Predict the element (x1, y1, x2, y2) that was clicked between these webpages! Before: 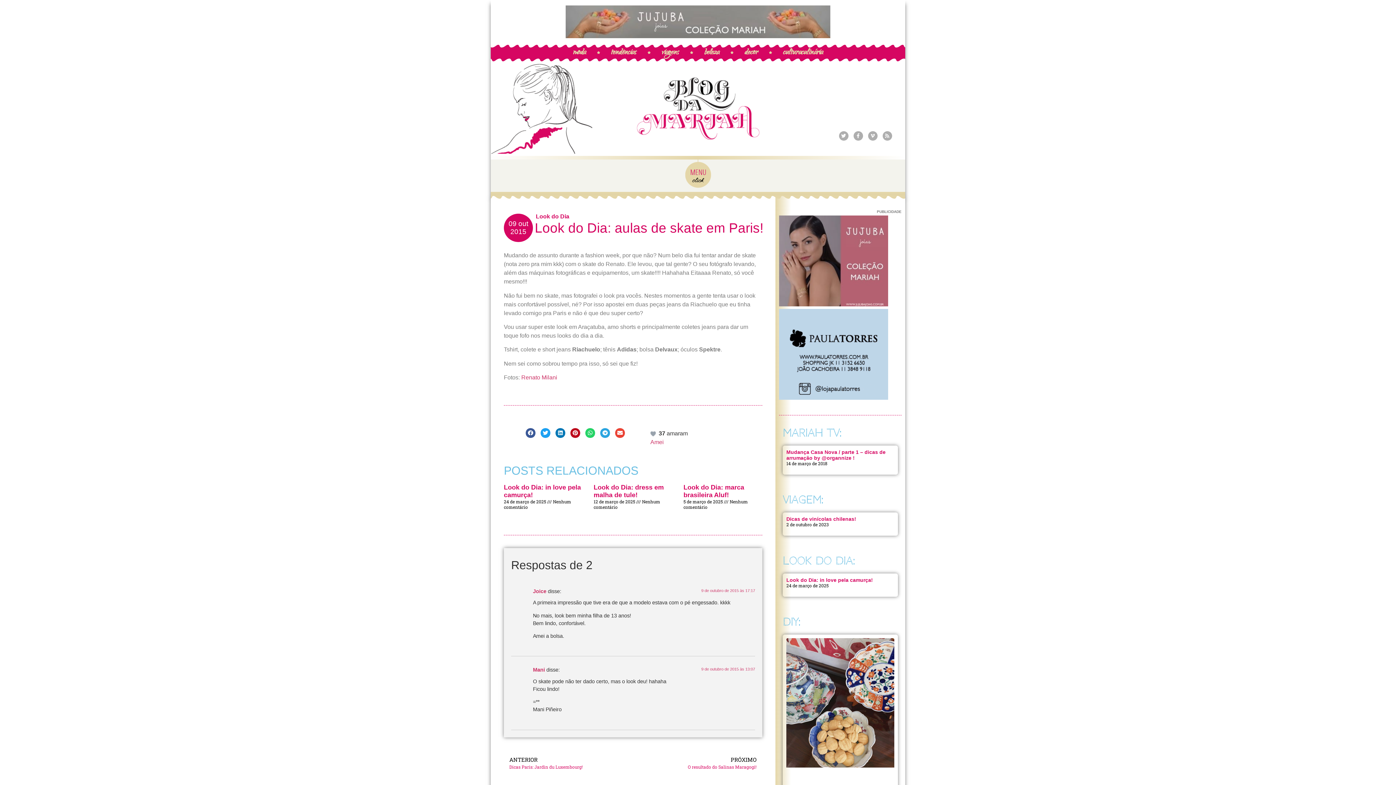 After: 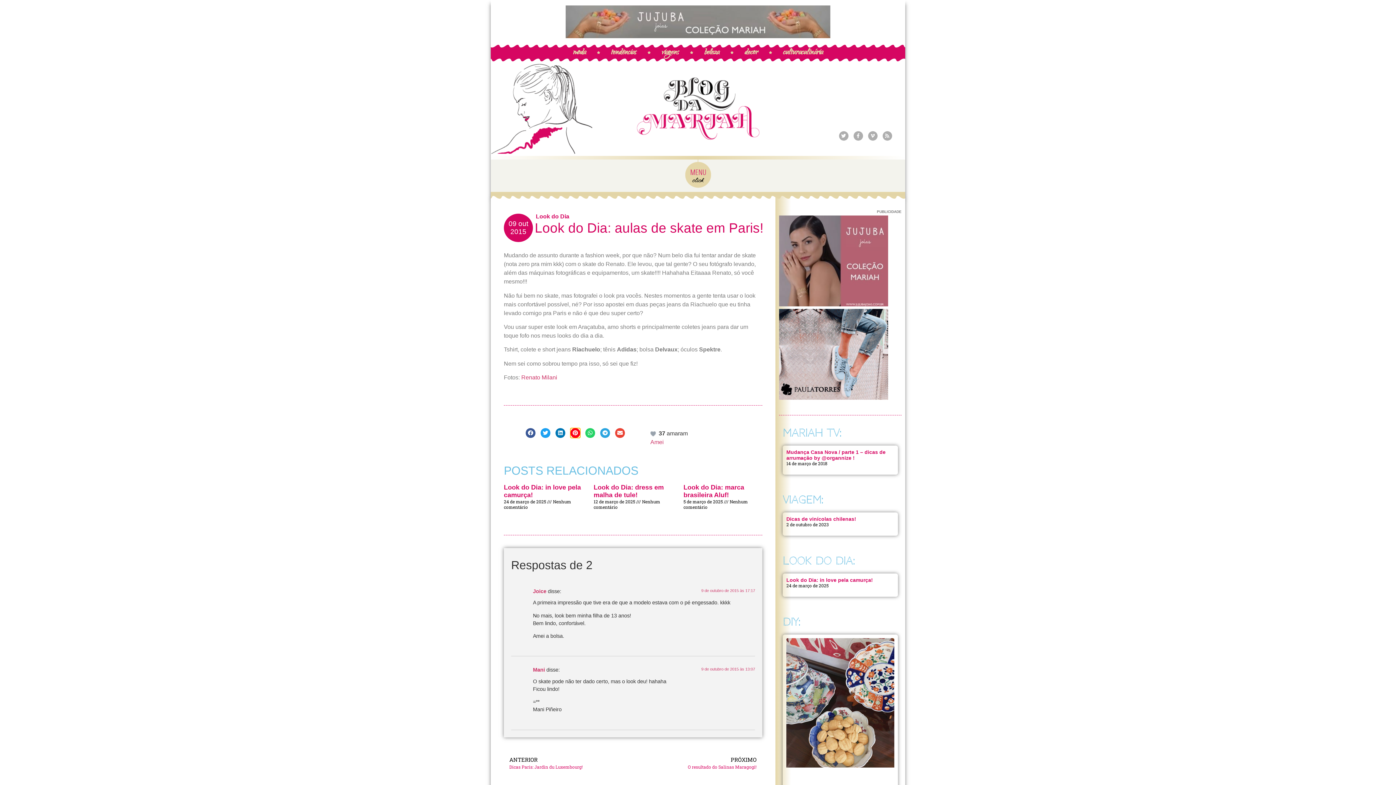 Action: label: Compartilhar no pinterest bbox: (570, 428, 580, 438)